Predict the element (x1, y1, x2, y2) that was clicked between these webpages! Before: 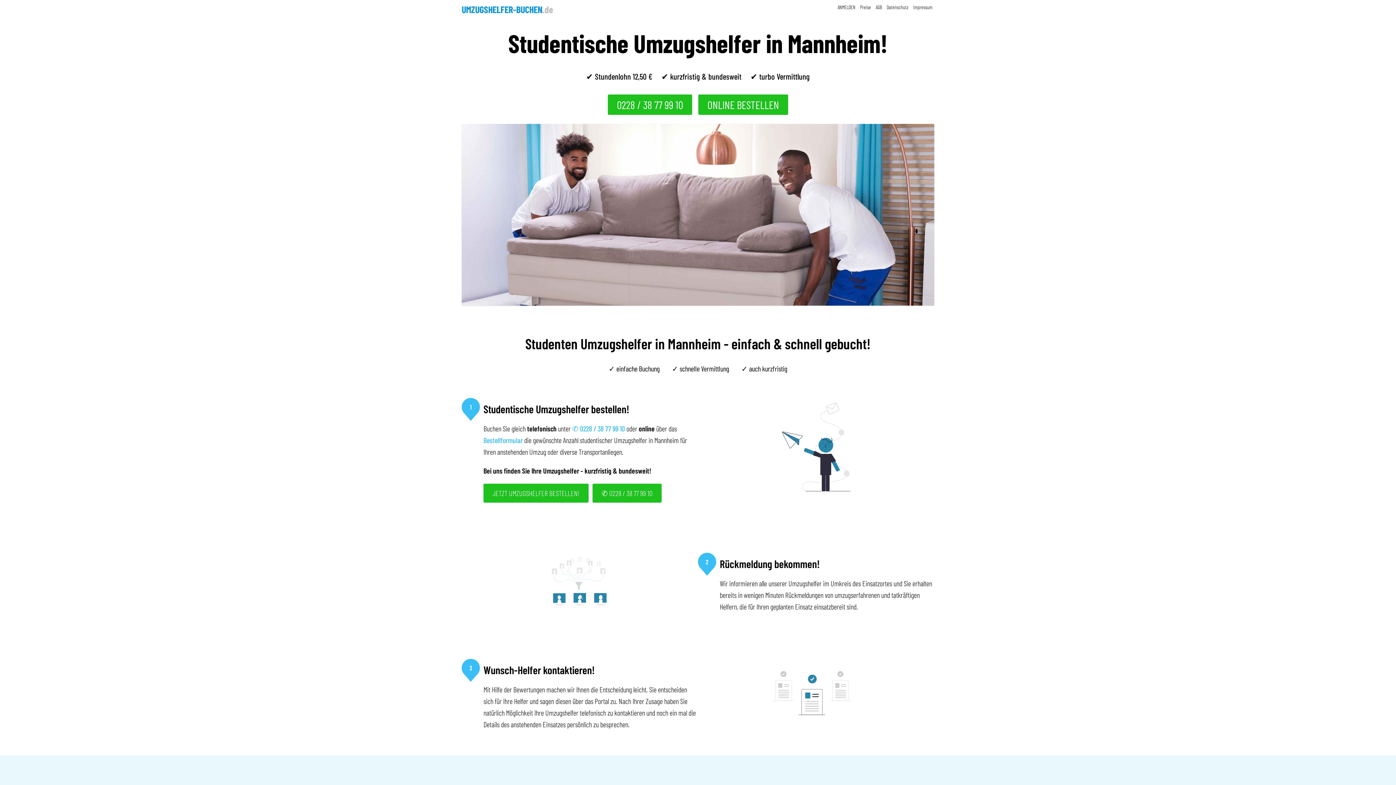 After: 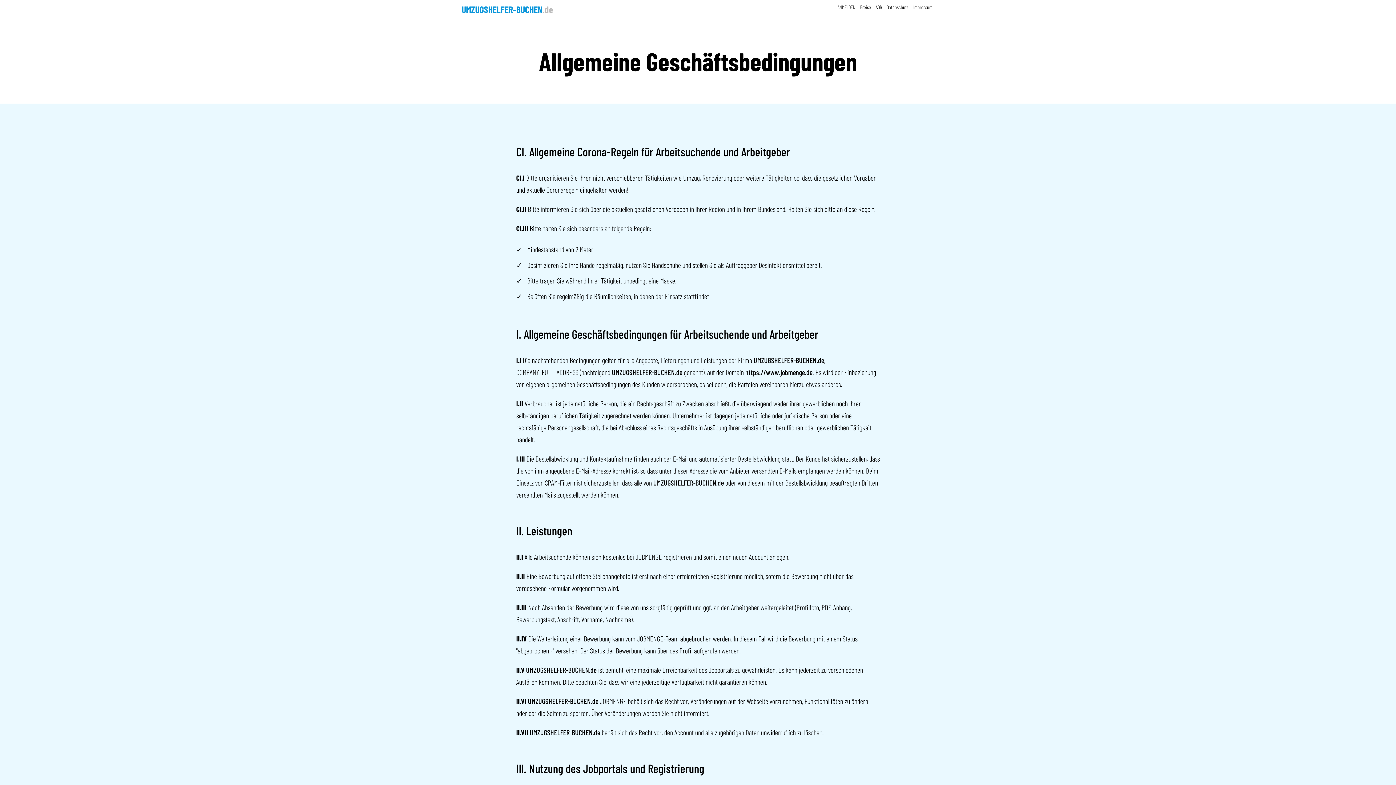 Action: label: AGB bbox: (874, 4, 884, 10)